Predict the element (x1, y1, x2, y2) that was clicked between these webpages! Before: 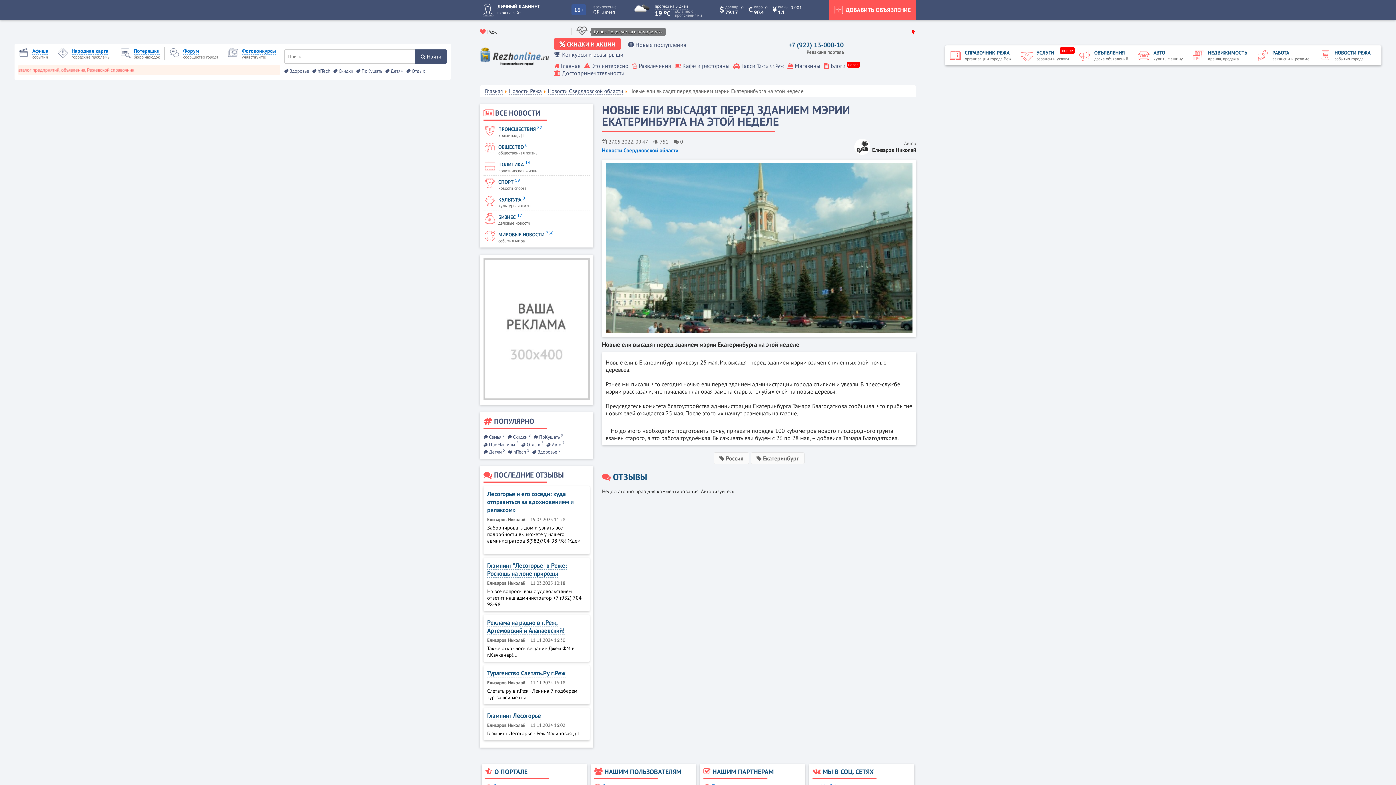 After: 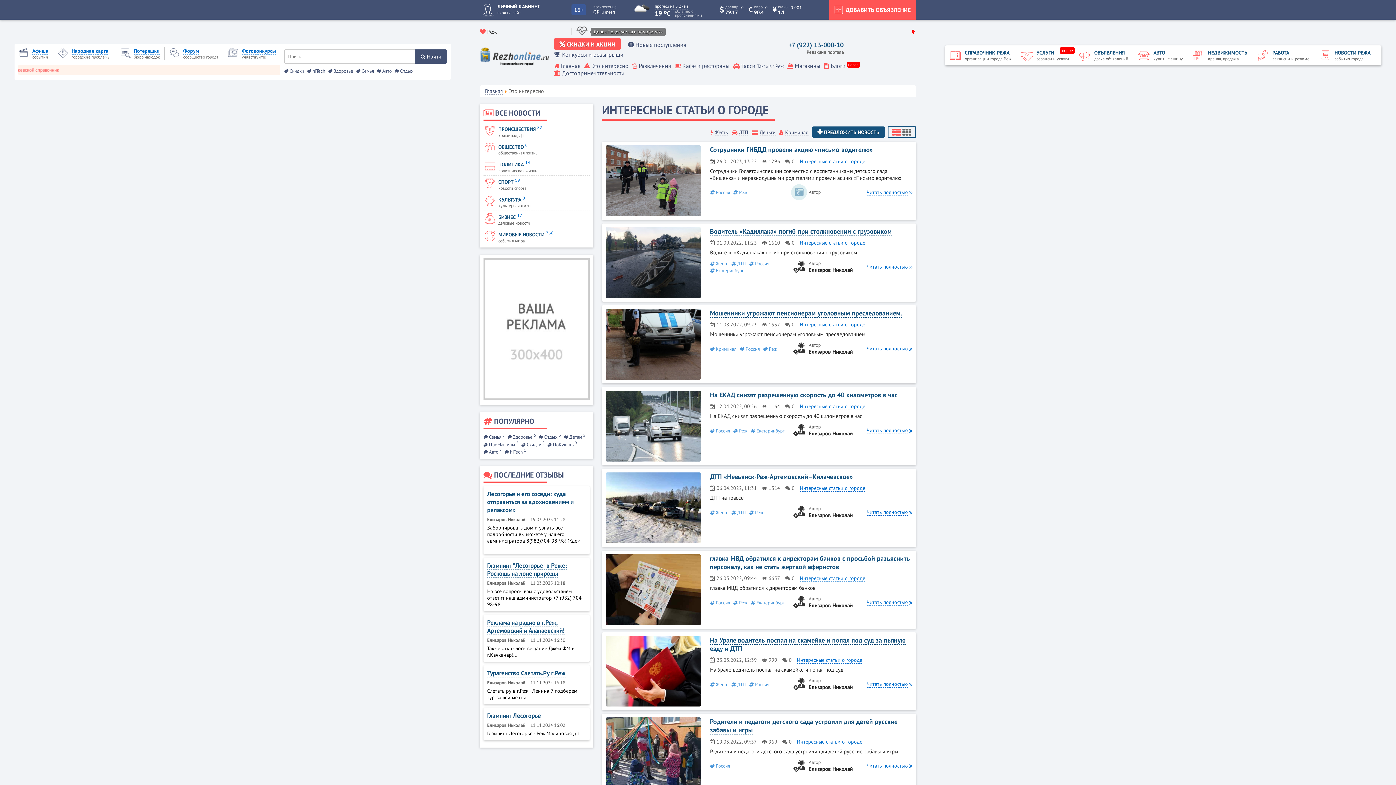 Action: bbox: (584, 62, 628, 69) label:  Это интересно